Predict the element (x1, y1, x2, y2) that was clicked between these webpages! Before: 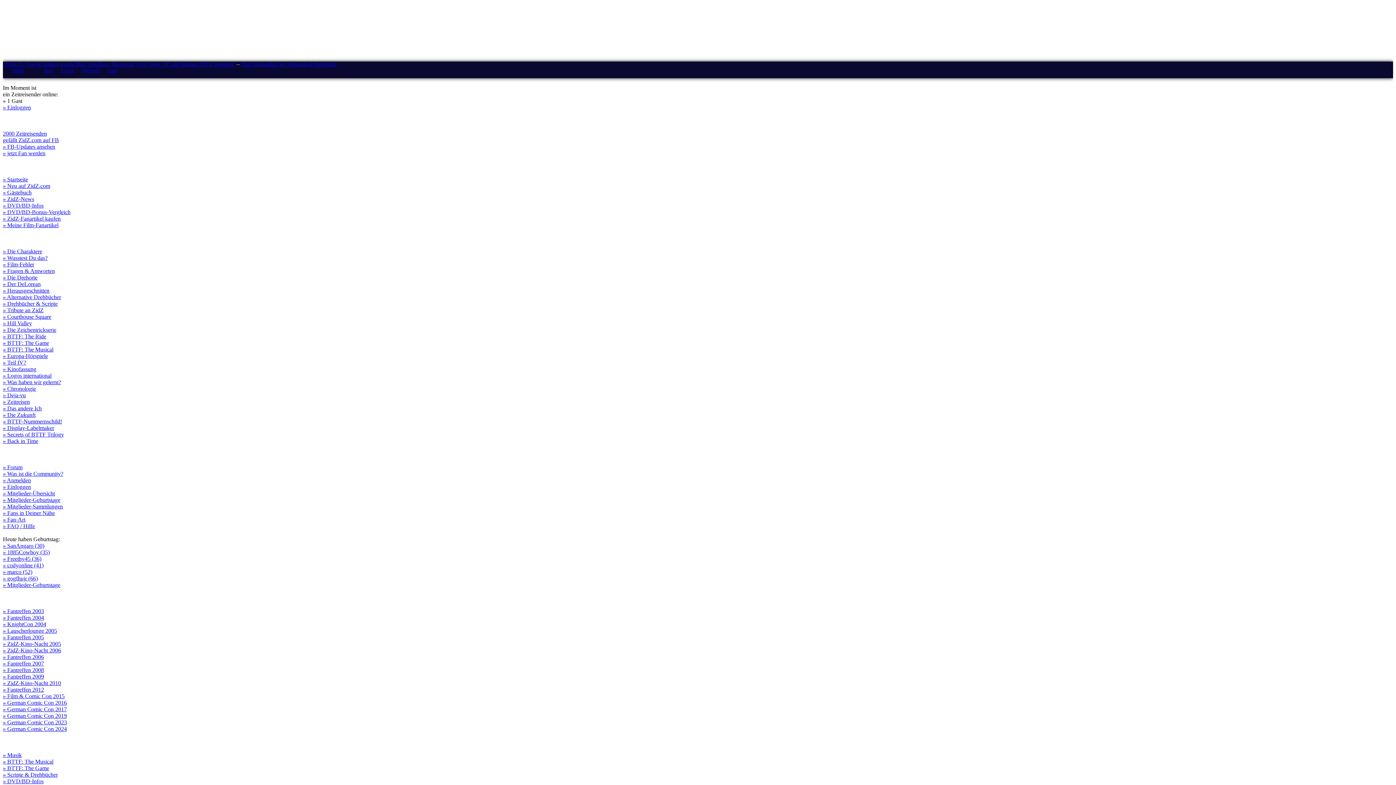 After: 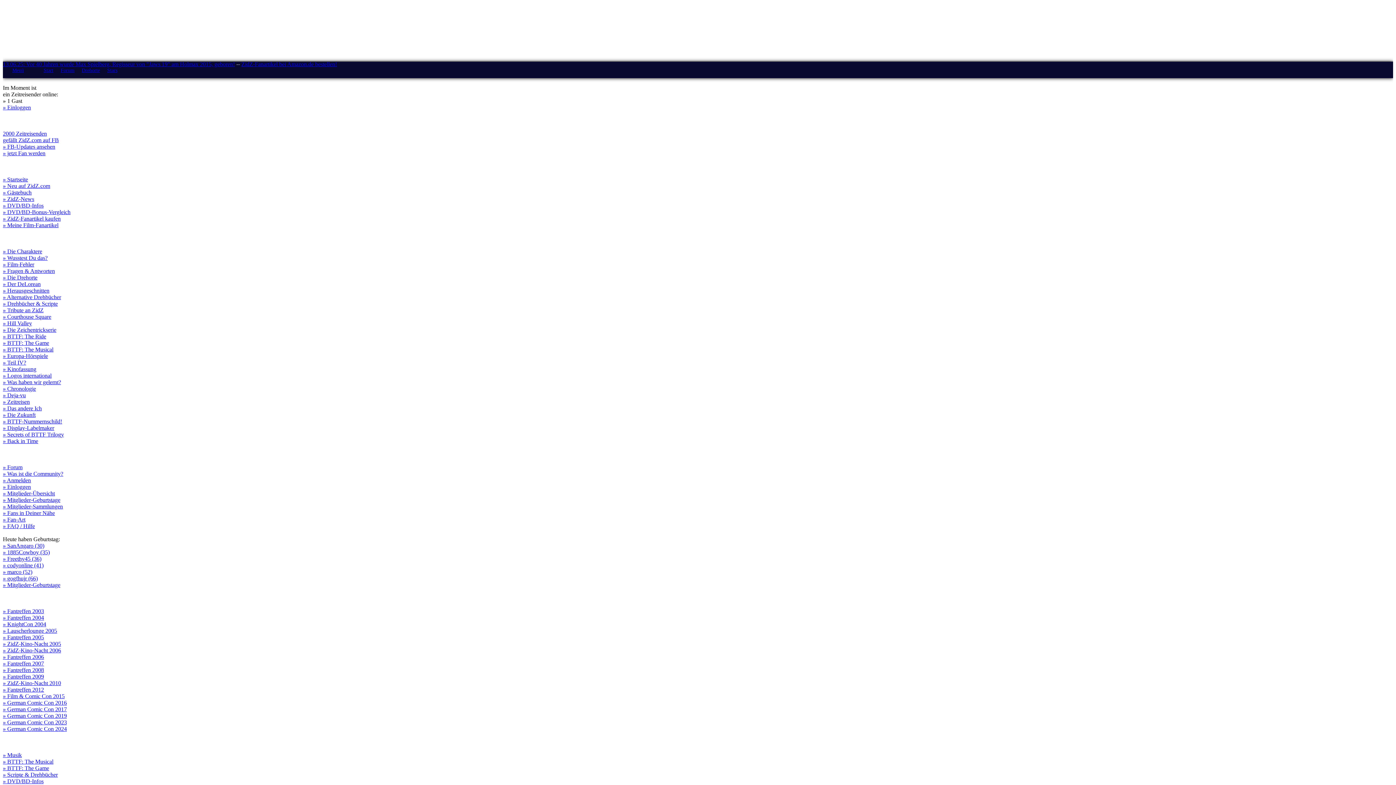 Action: label: Stars bbox: (107, 67, 117, 73)